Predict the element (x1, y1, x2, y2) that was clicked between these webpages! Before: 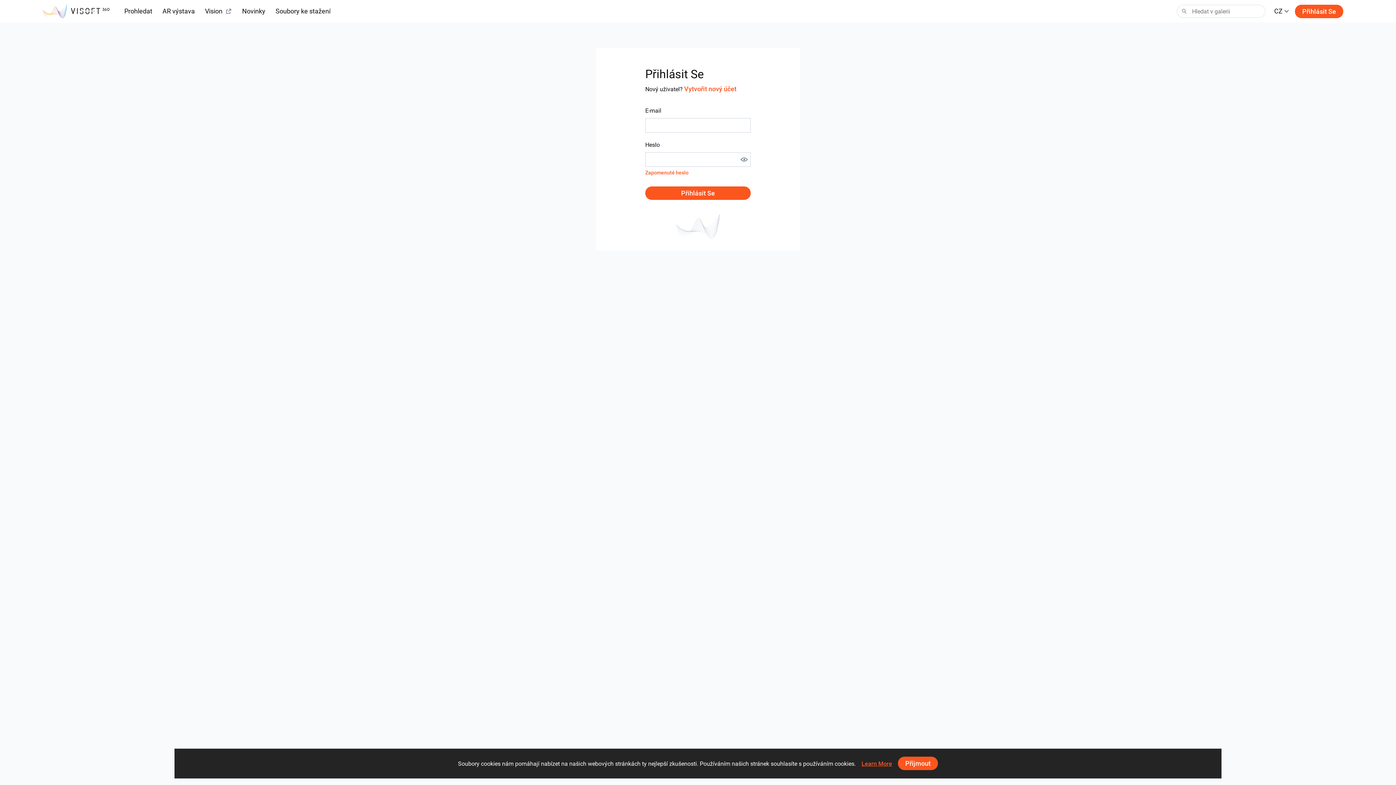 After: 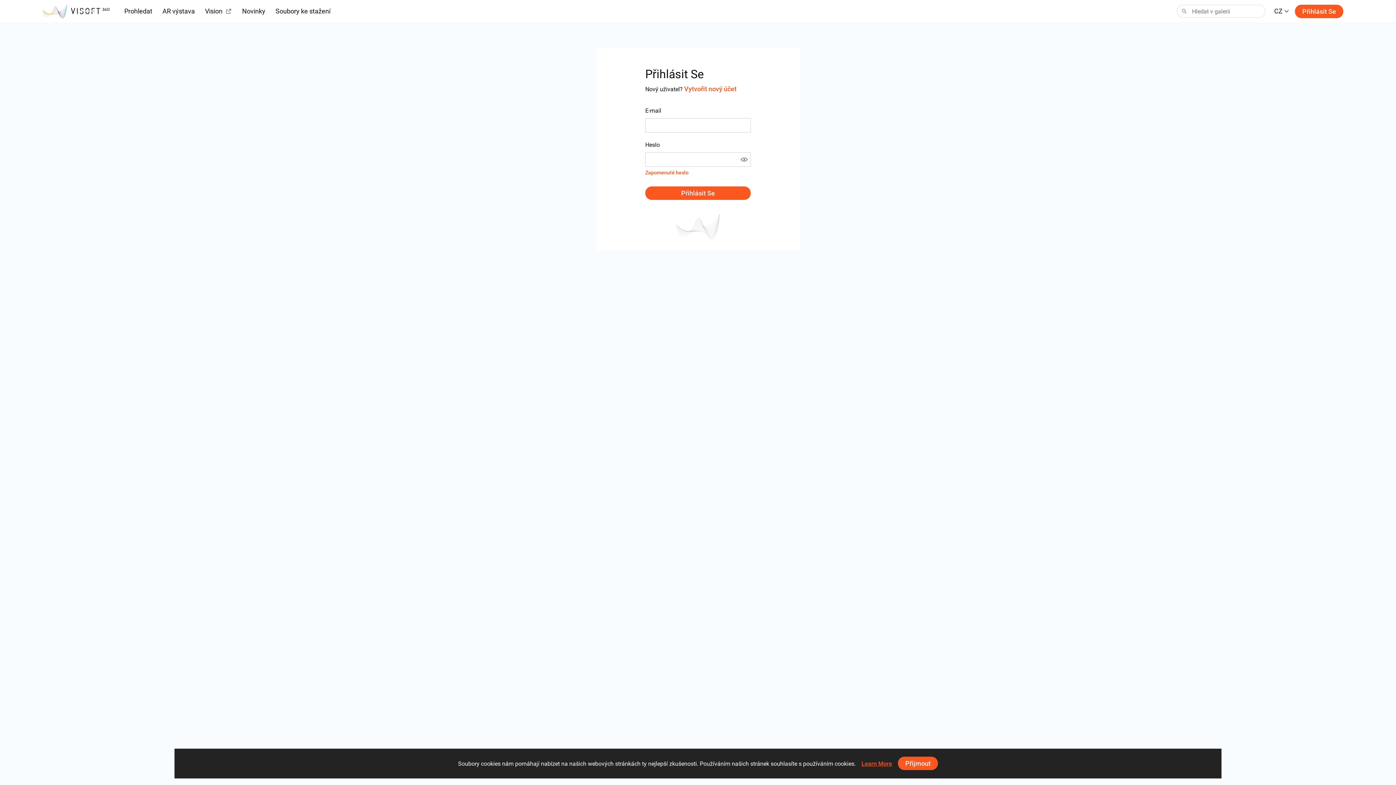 Action: bbox: (861, 757, 892, 770) label: Learn More